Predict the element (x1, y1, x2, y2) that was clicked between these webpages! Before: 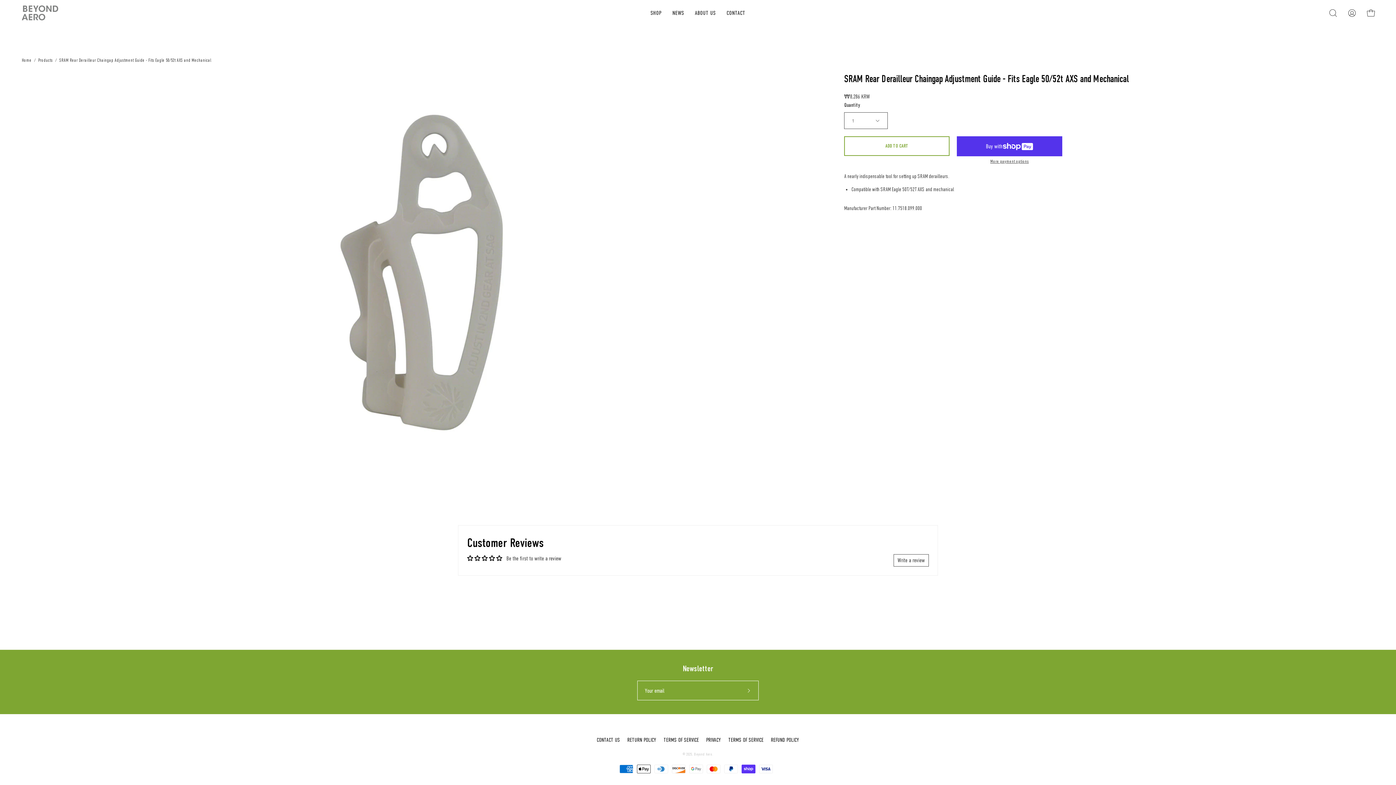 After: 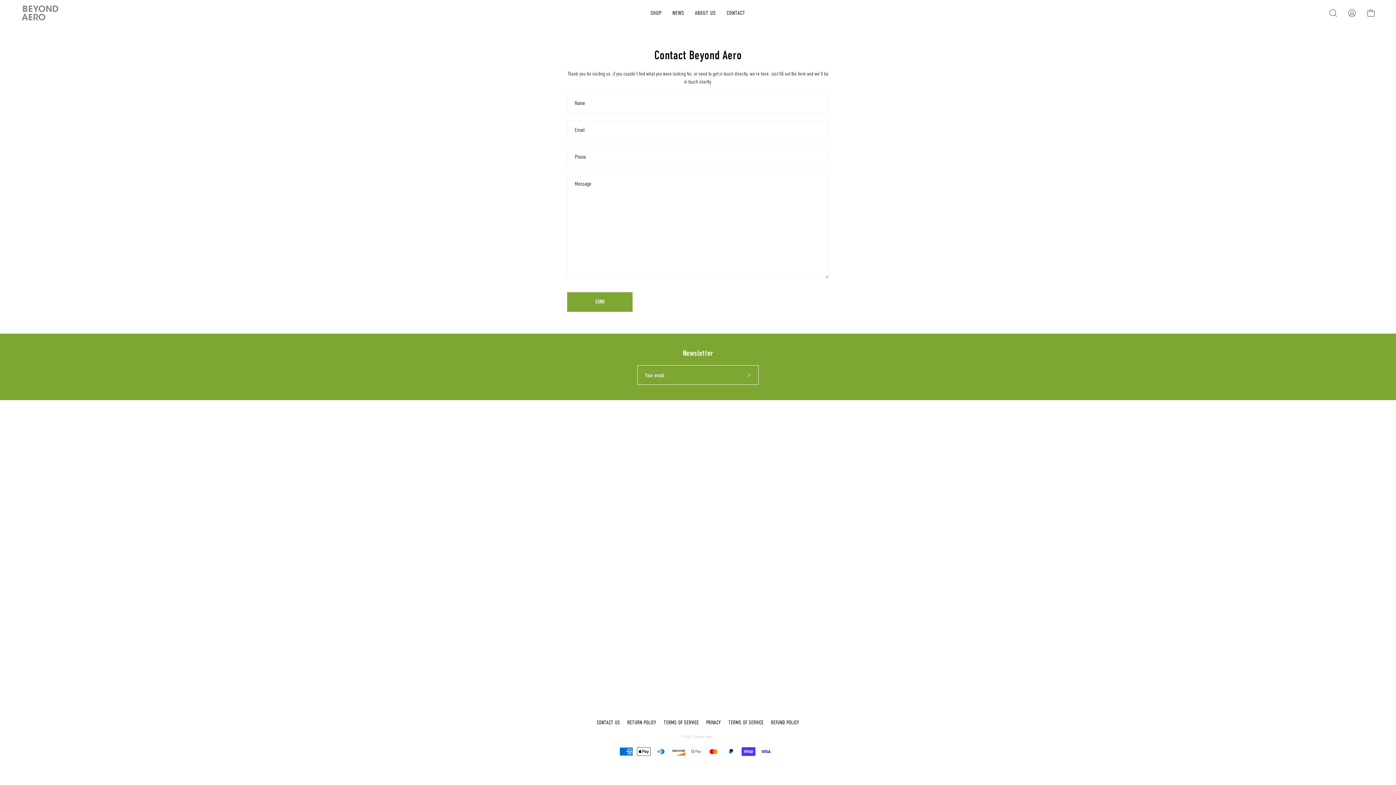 Action: bbox: (721, 0, 751, 25) label: CONTACT